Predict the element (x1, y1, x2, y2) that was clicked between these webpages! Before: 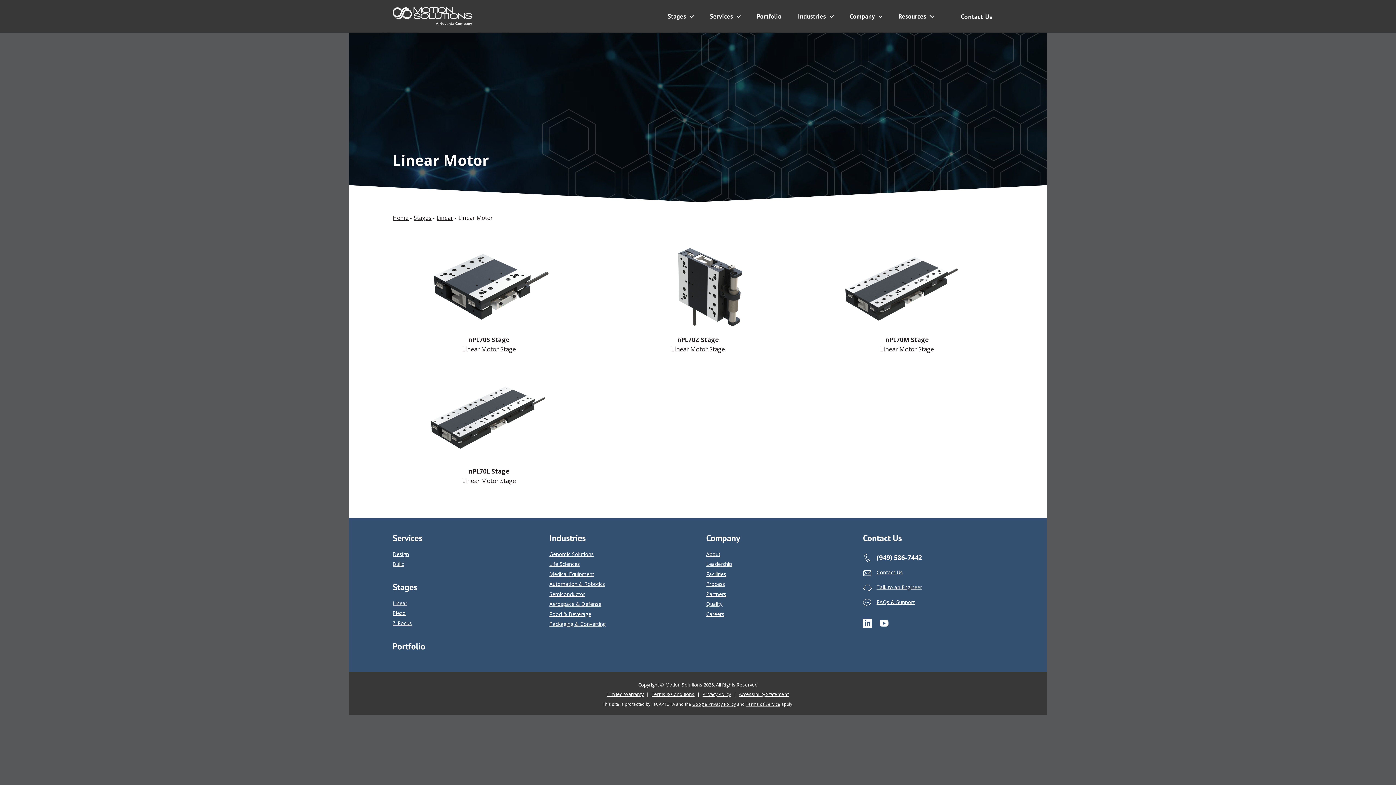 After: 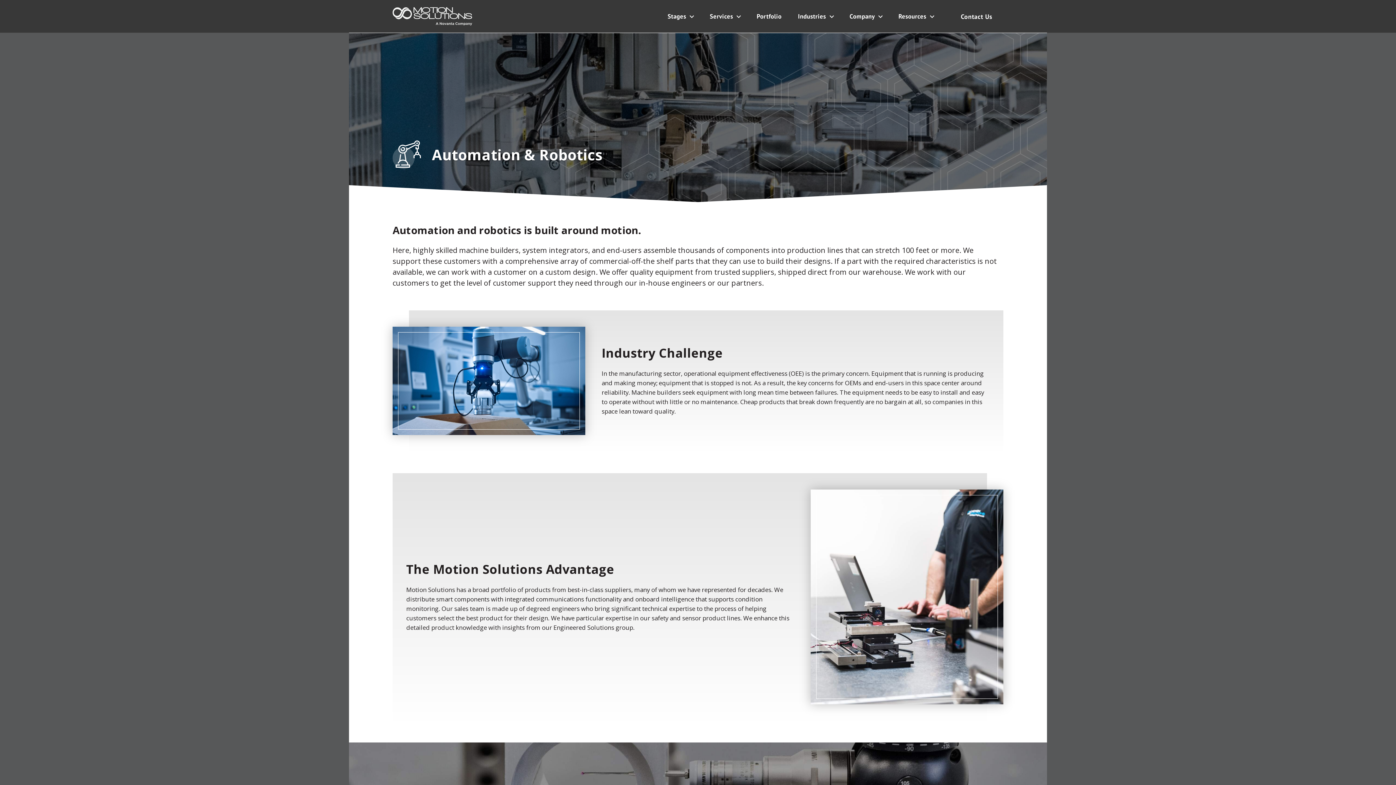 Action: bbox: (549, 581, 605, 587) label: Automation & Robotics